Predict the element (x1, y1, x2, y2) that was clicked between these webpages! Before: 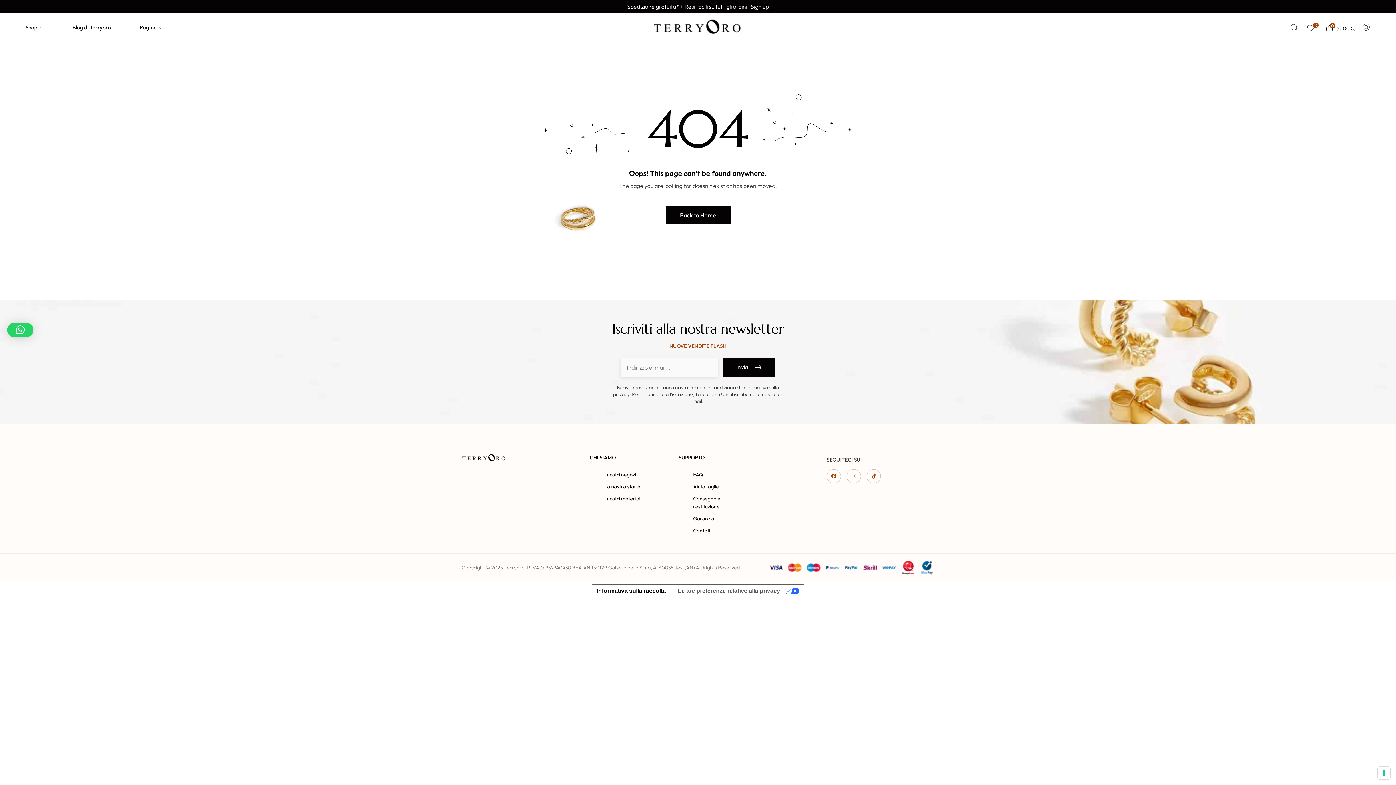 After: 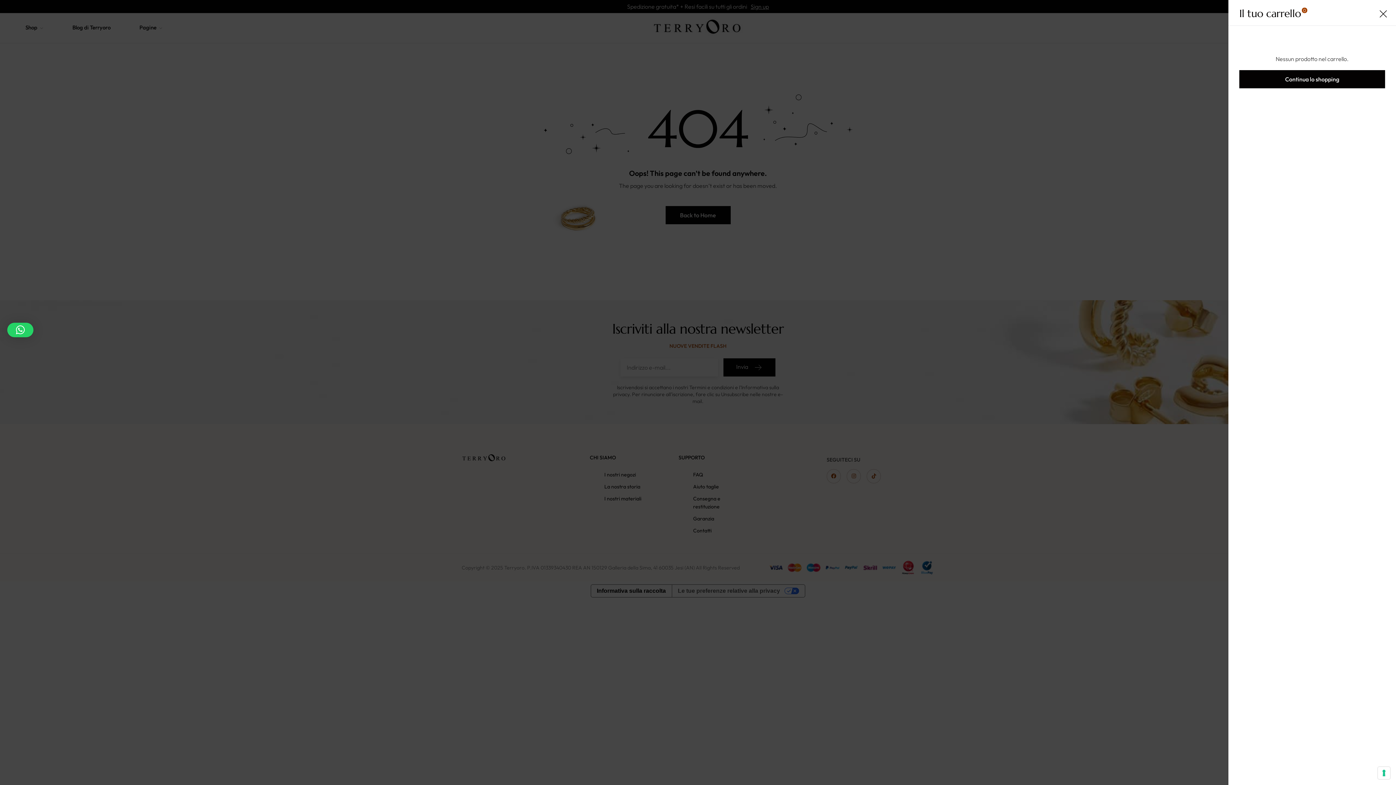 Action: bbox: (1325, 23, 1355, 32) label: 0
 (0.00 €)